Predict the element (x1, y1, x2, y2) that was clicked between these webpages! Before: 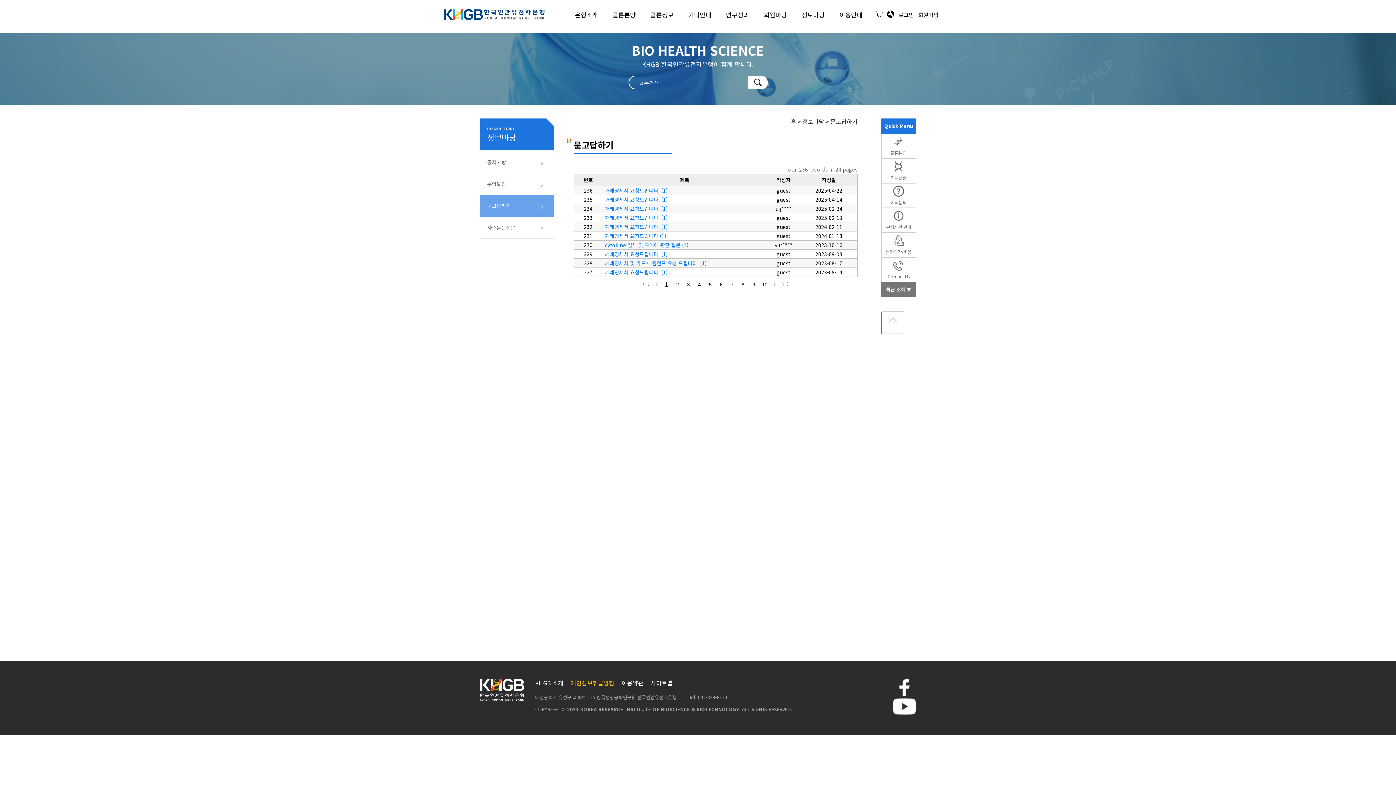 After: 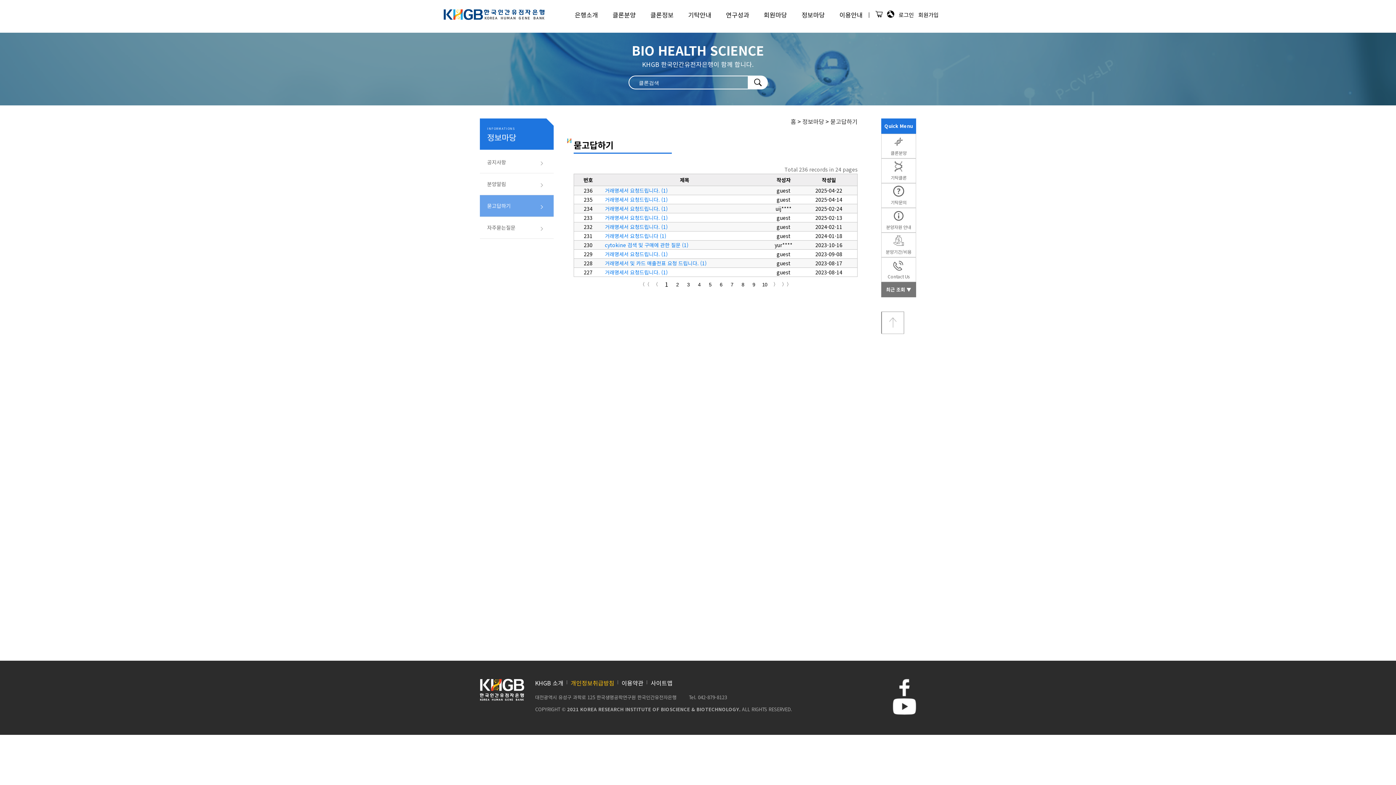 Action: label: 묻고답하기 bbox: (480, 195, 553, 216)